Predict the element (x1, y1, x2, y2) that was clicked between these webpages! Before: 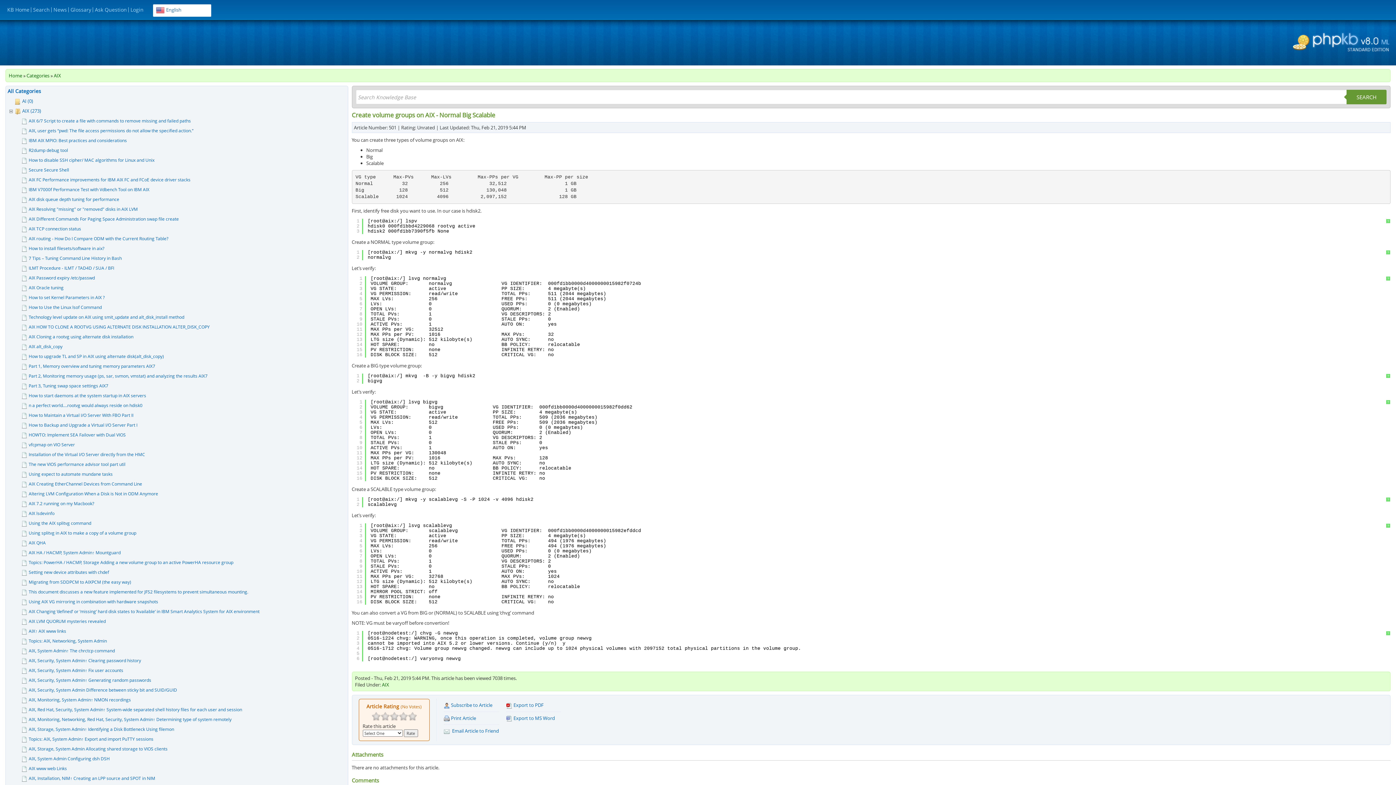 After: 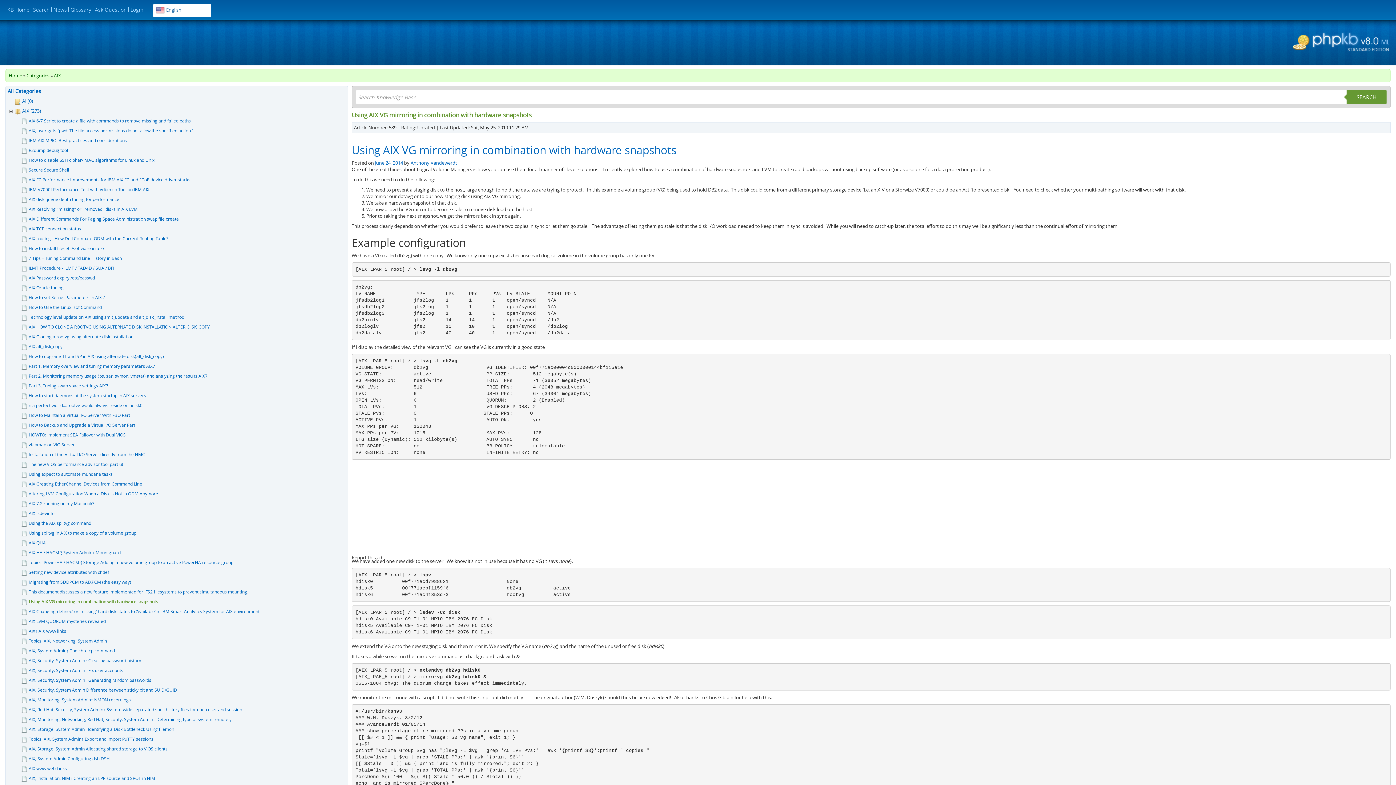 Action: bbox: (28, 598, 161, 605) label: Using AIX VG mirroring in combination with hardware snapshots